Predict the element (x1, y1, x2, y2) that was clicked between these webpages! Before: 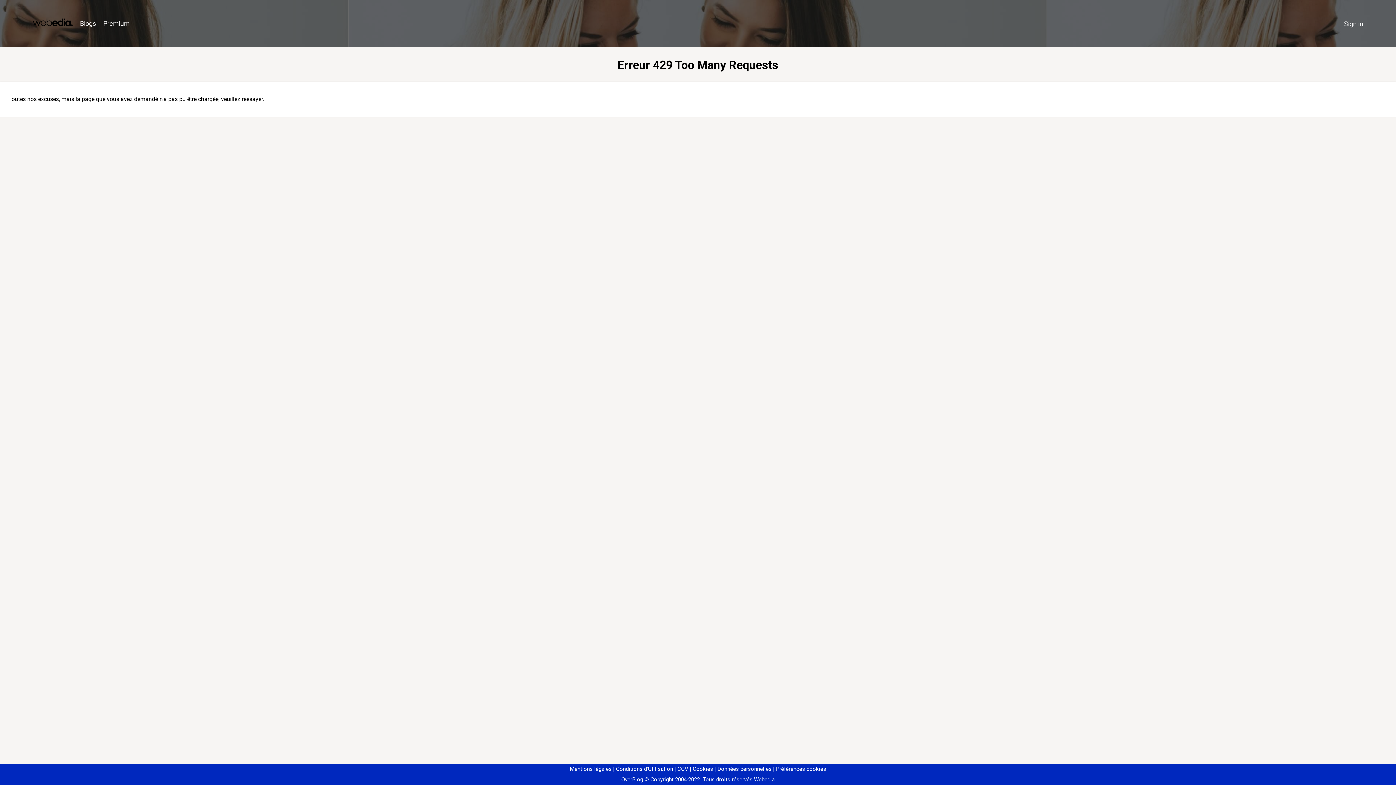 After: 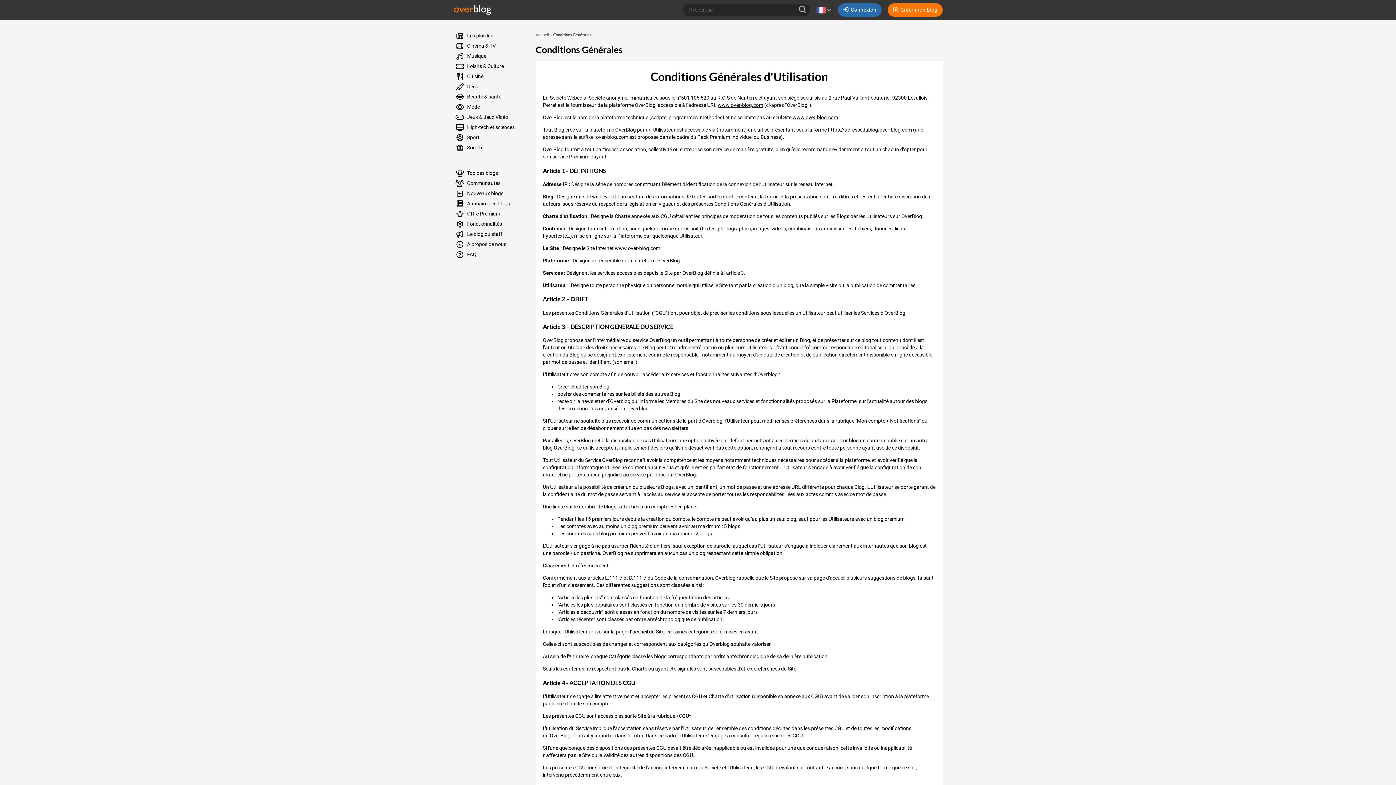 Action: bbox: (613, 766, 673, 772) label: Conditions d'Utilisation